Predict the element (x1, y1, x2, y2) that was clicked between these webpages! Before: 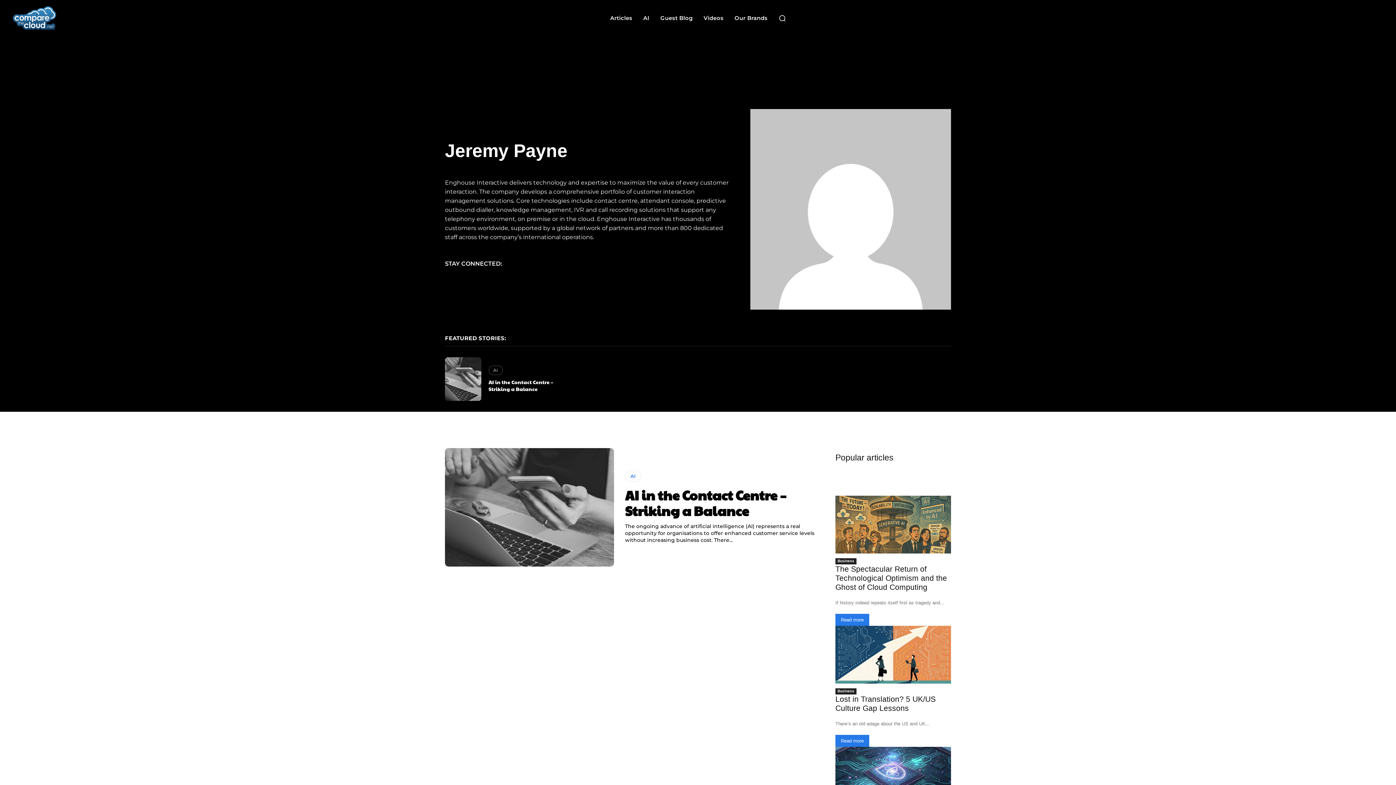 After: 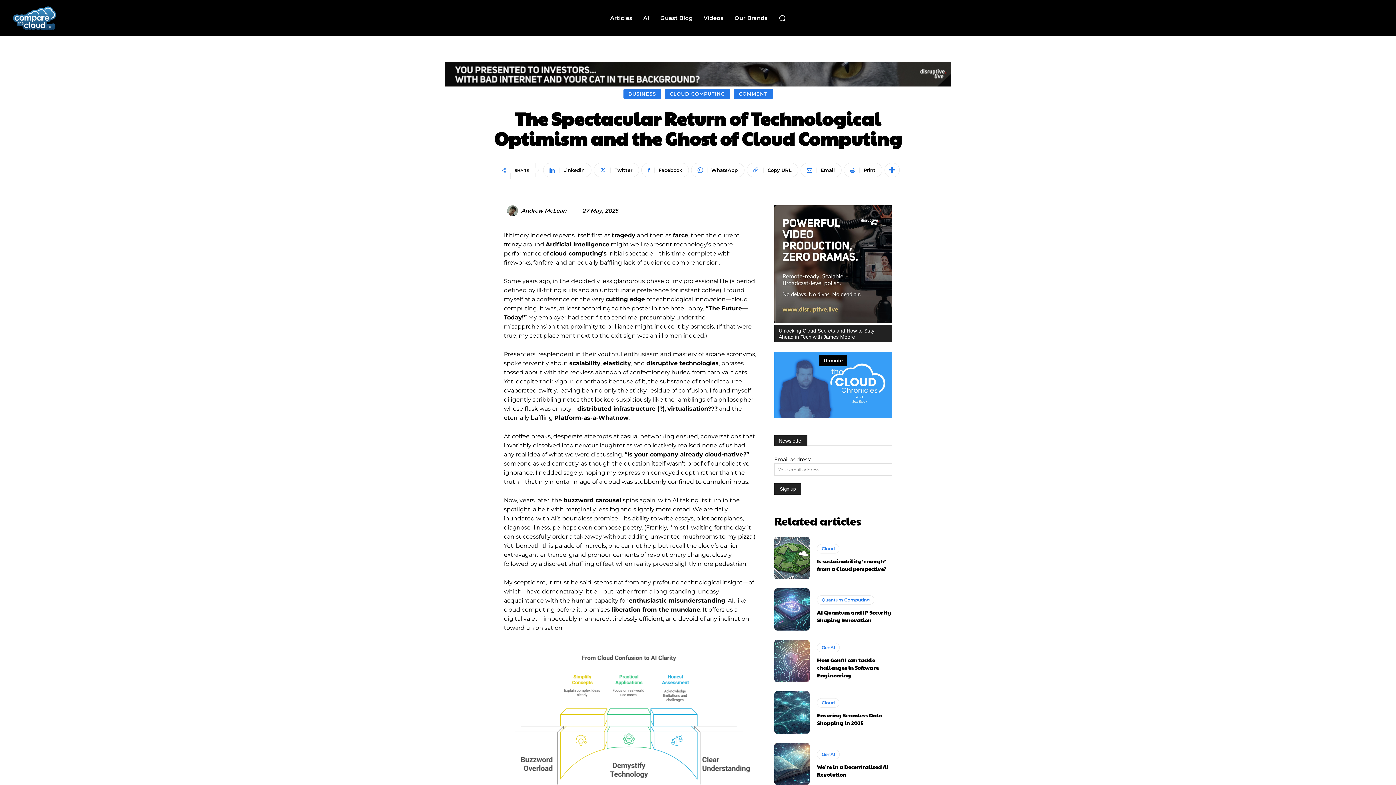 Action: bbox: (835, 565, 947, 591) label: The Spectacular Return of Technological Optimism and the Ghost of Cloud Computing